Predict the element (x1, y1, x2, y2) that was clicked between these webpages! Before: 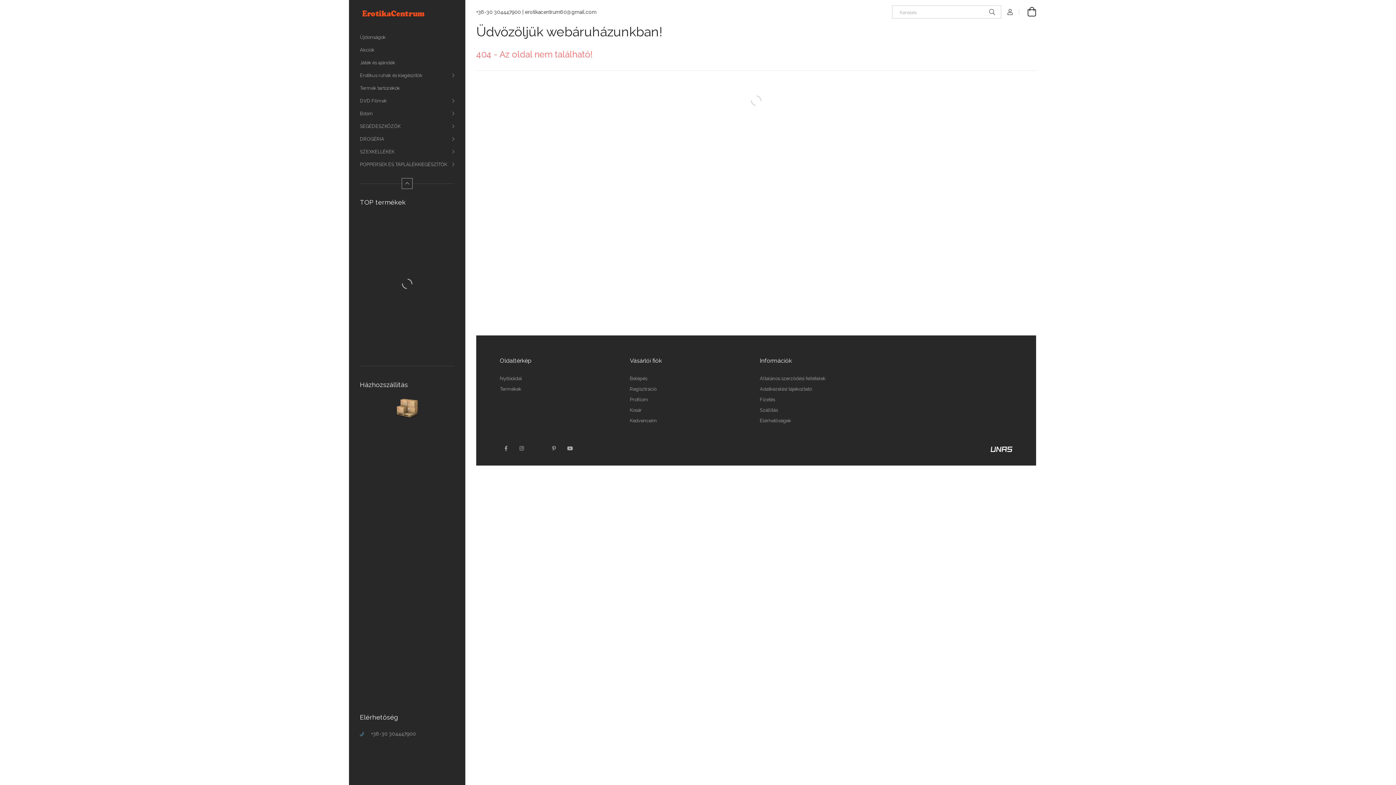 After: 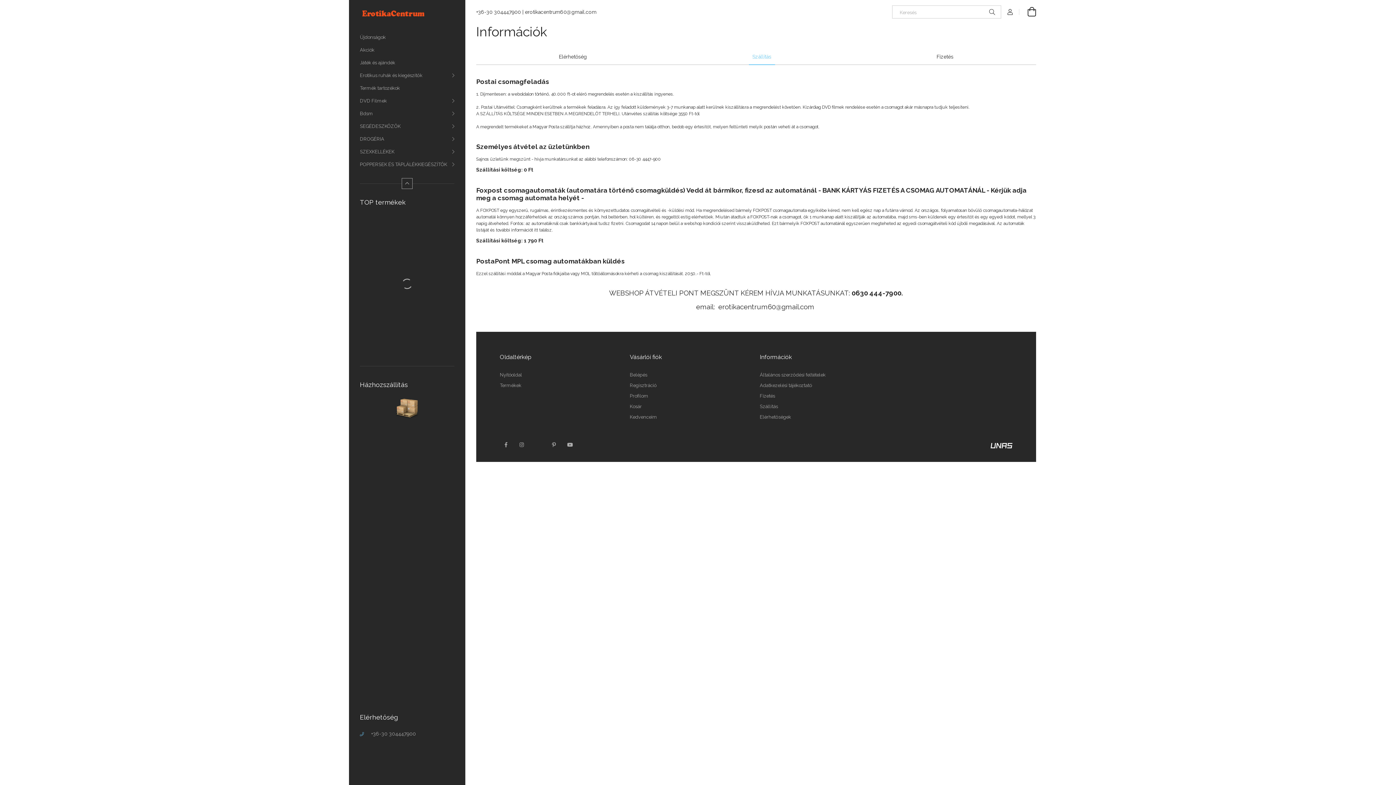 Action: label: Szállítás bbox: (760, 407, 778, 413)